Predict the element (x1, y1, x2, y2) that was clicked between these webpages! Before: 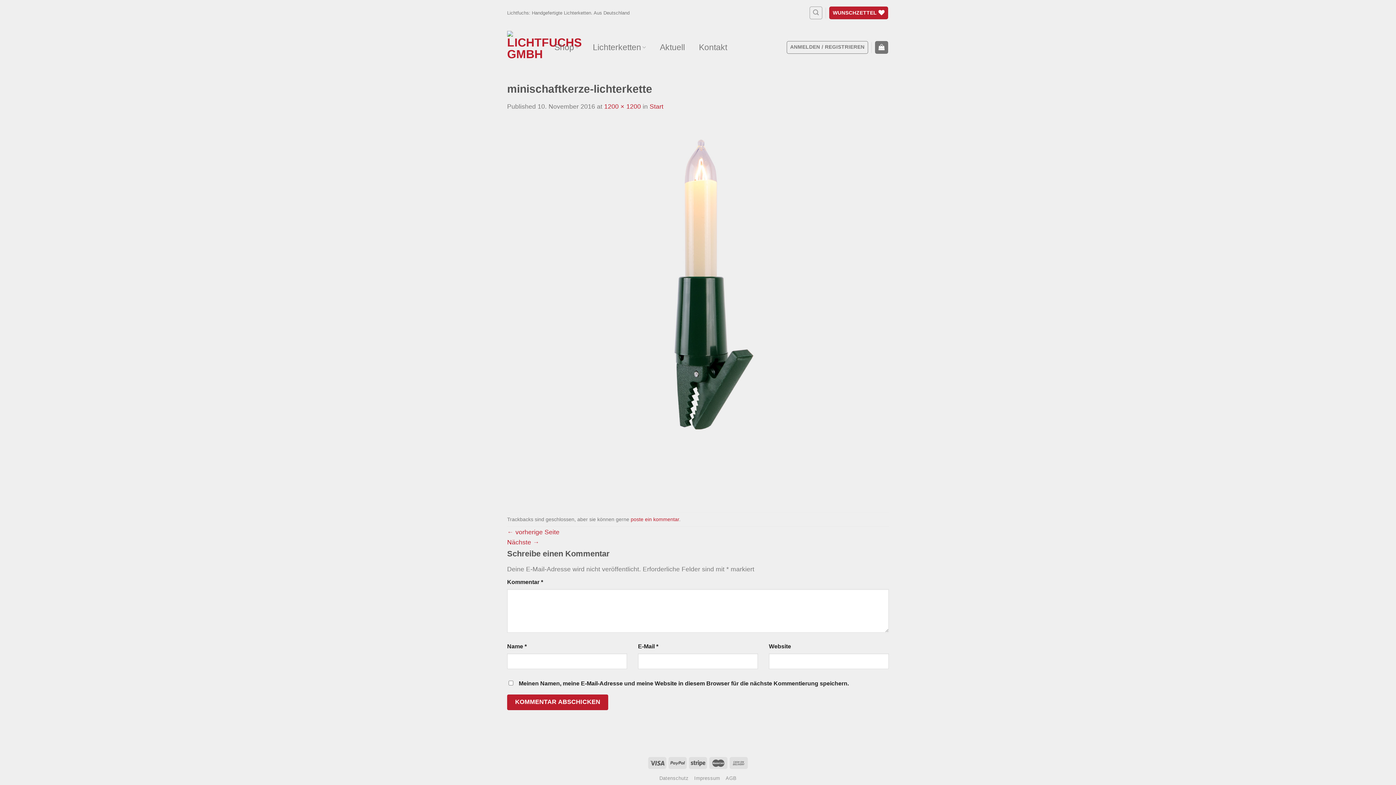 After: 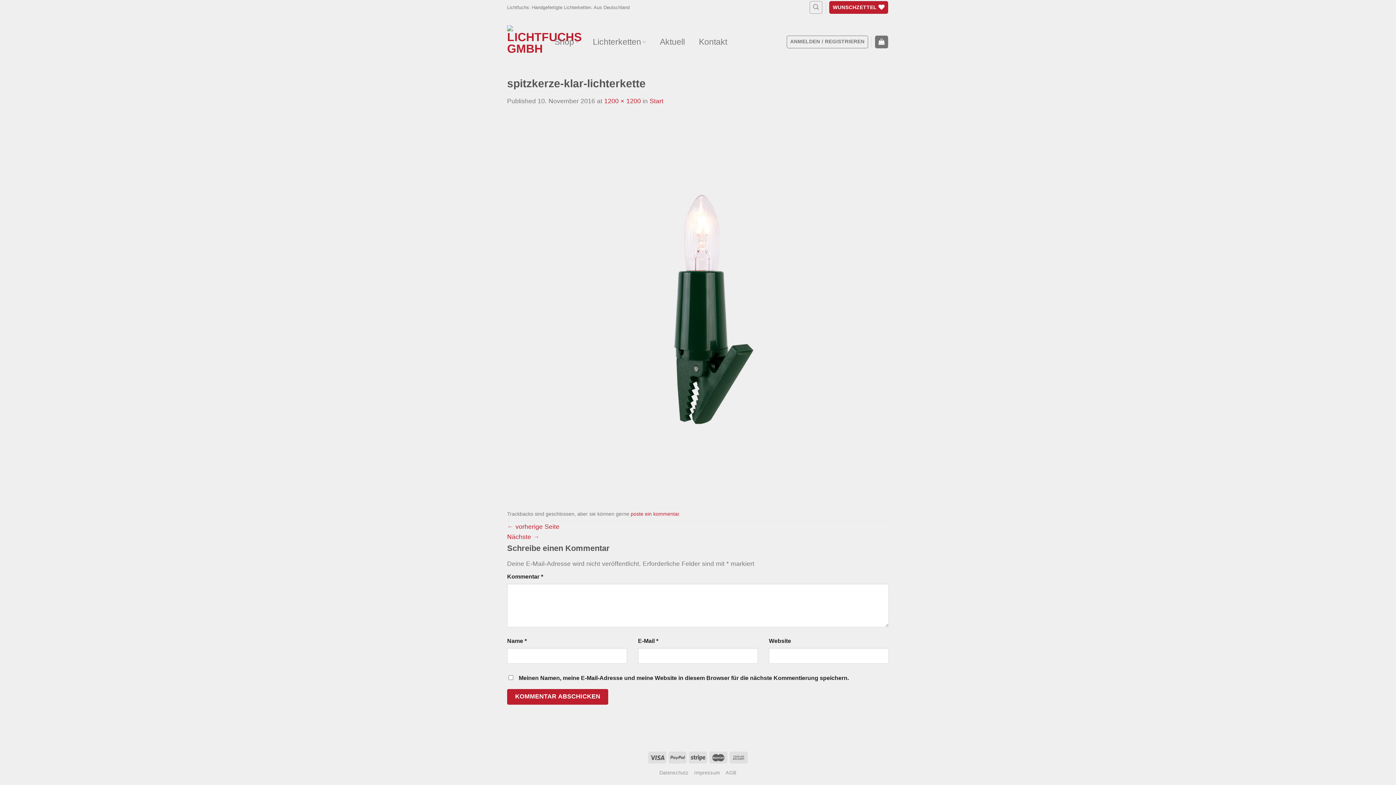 Action: bbox: (507, 308, 889, 315)